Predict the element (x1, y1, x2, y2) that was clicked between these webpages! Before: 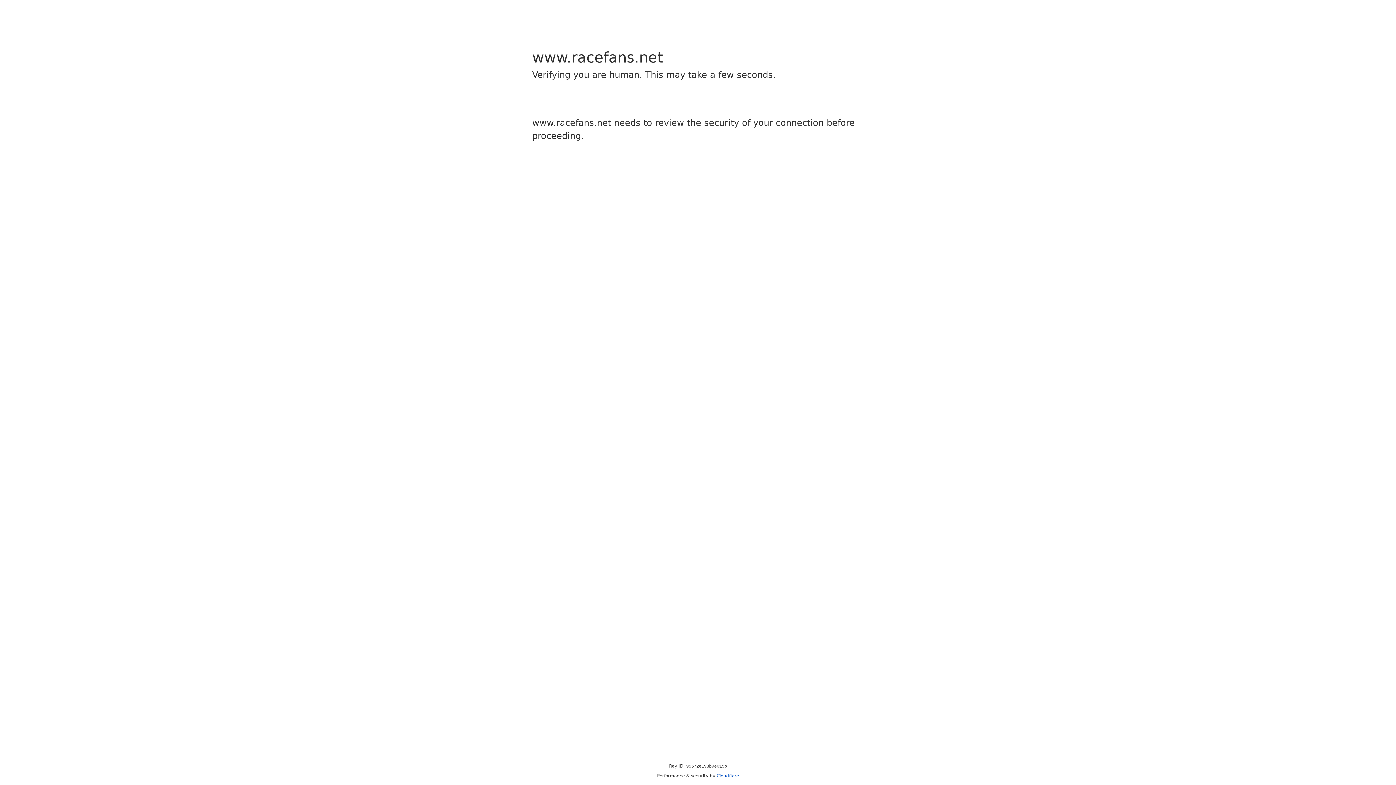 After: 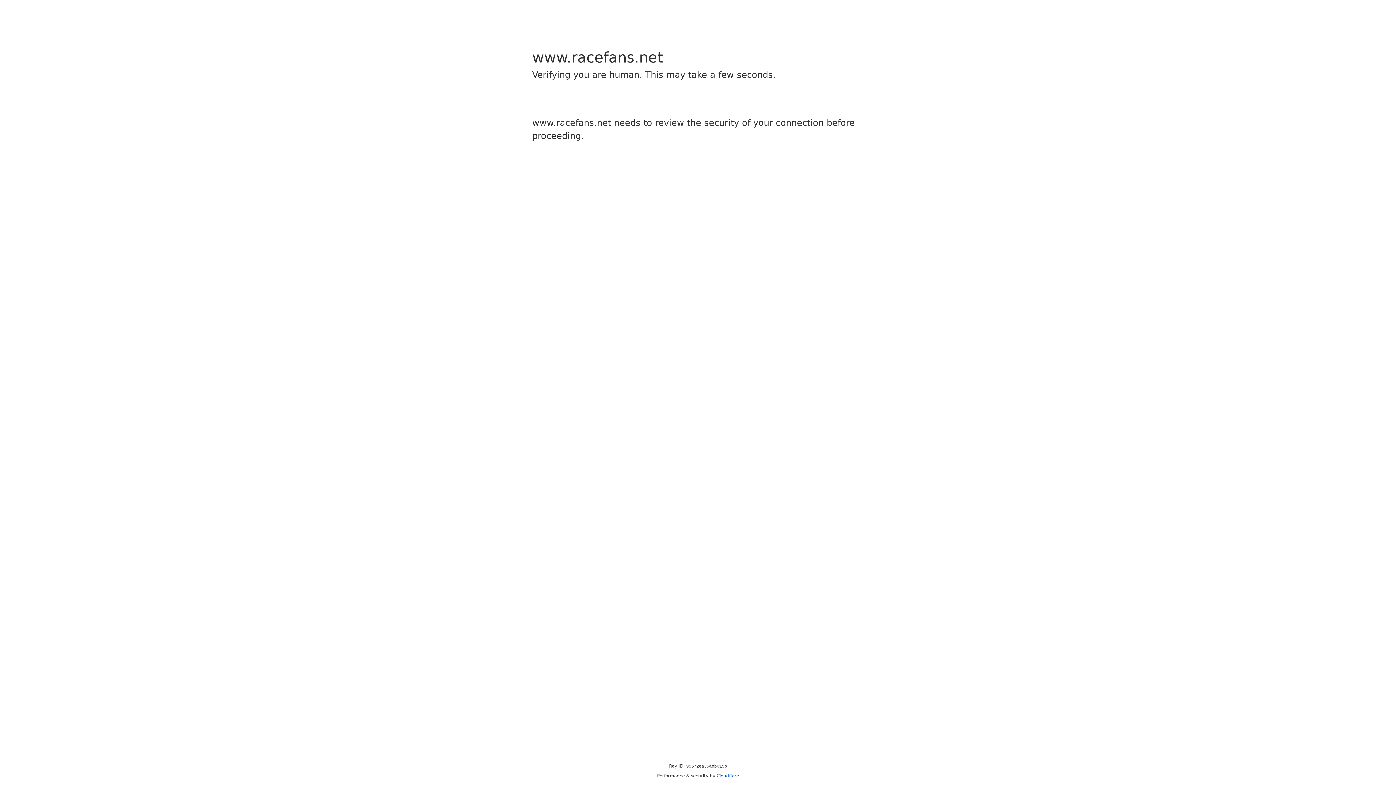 Action: bbox: (716, 773, 739, 778) label: Cloudflare